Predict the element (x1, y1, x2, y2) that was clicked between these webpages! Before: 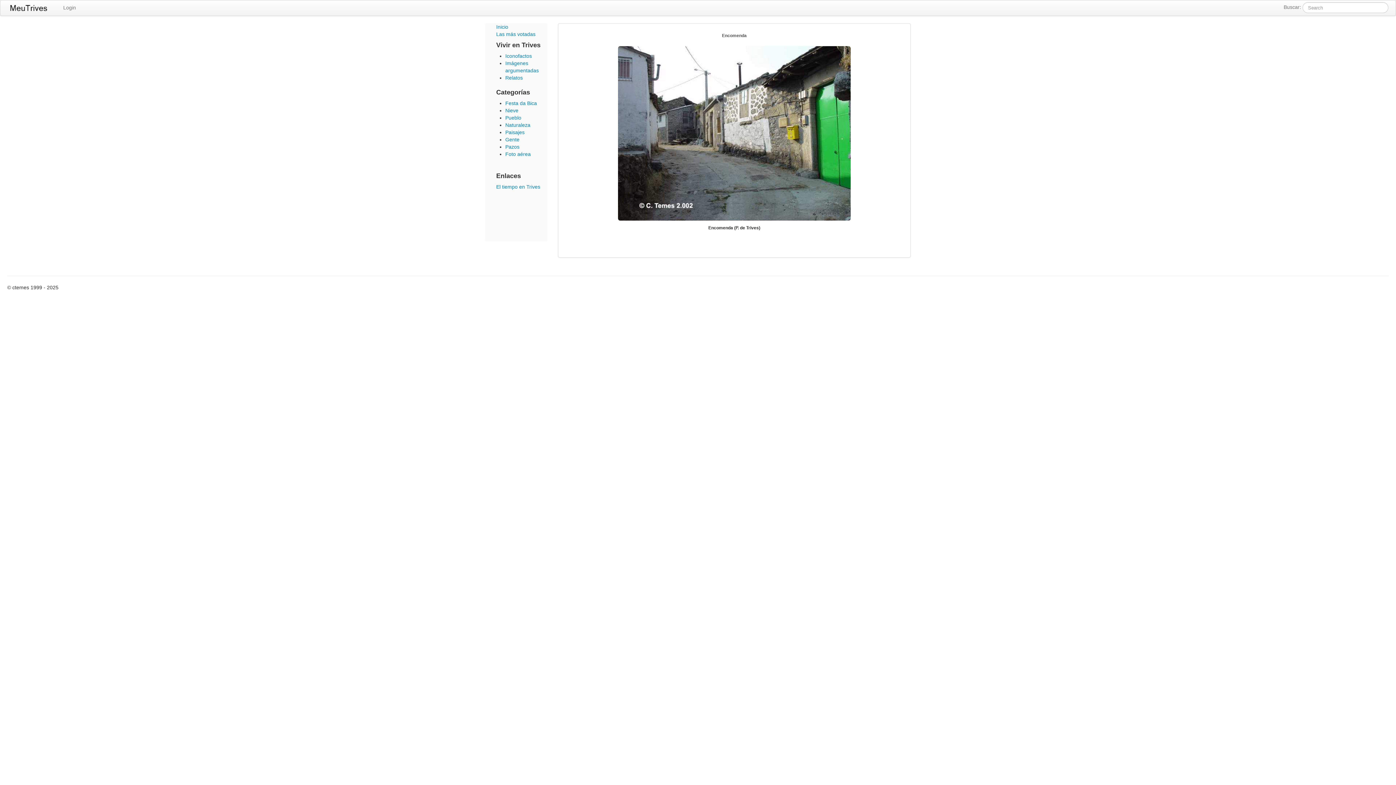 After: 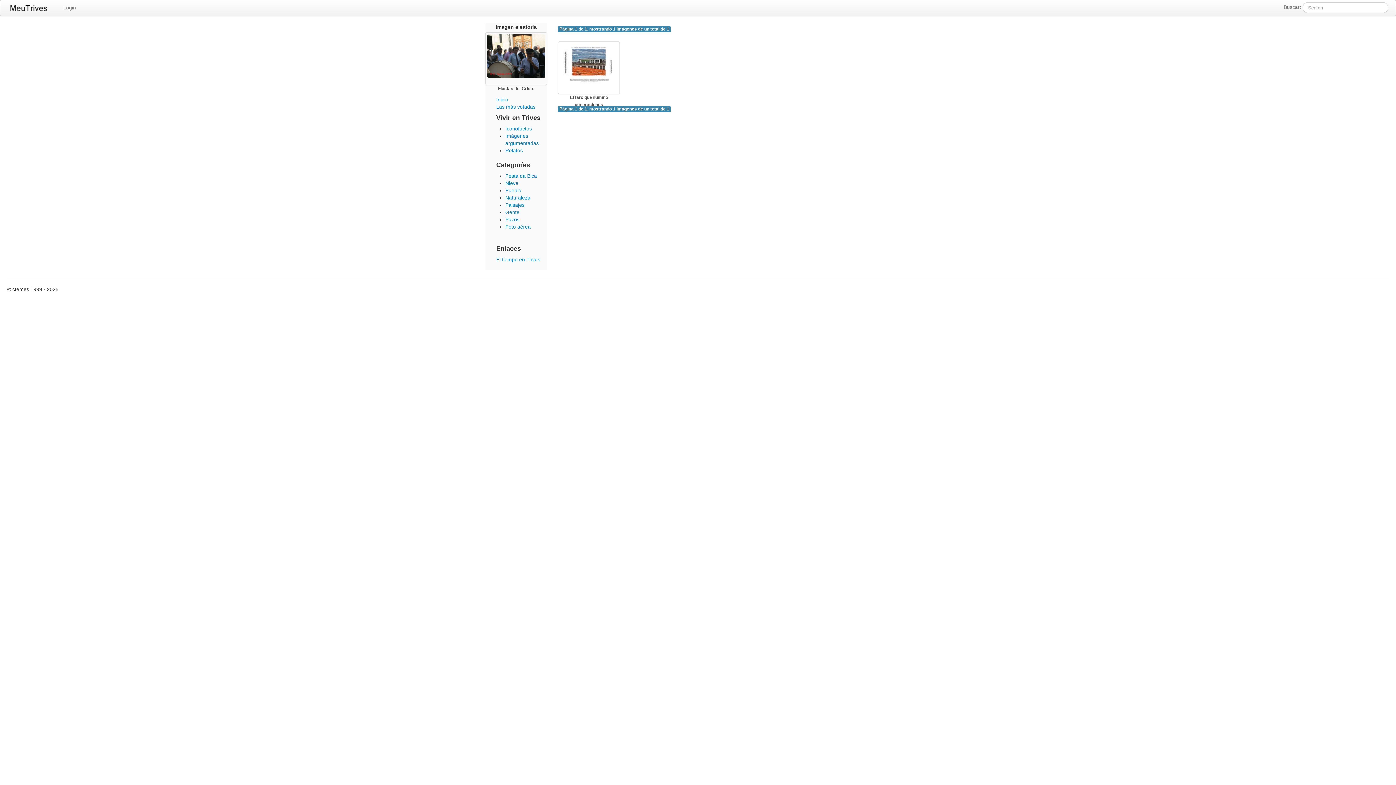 Action: bbox: (505, 53, 532, 58) label: Iconofactos